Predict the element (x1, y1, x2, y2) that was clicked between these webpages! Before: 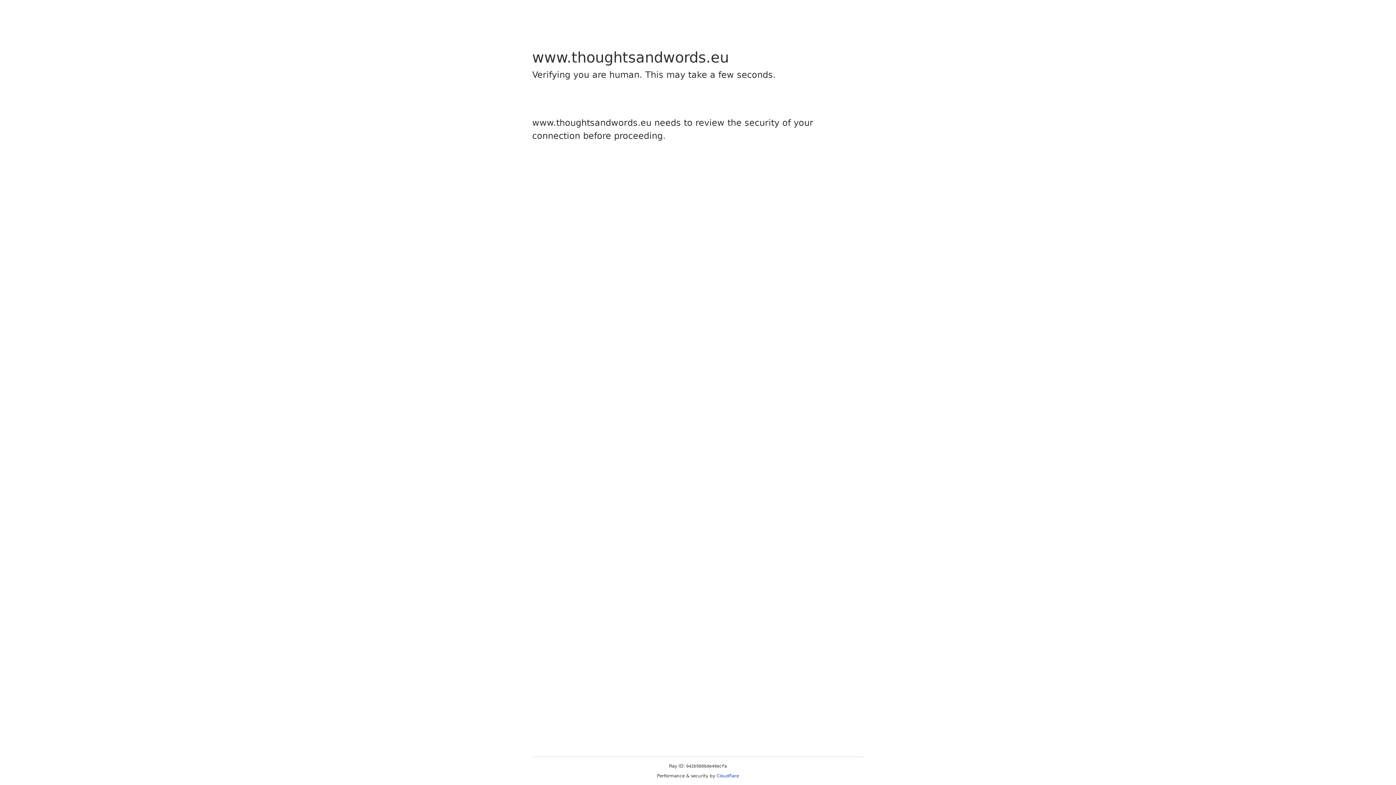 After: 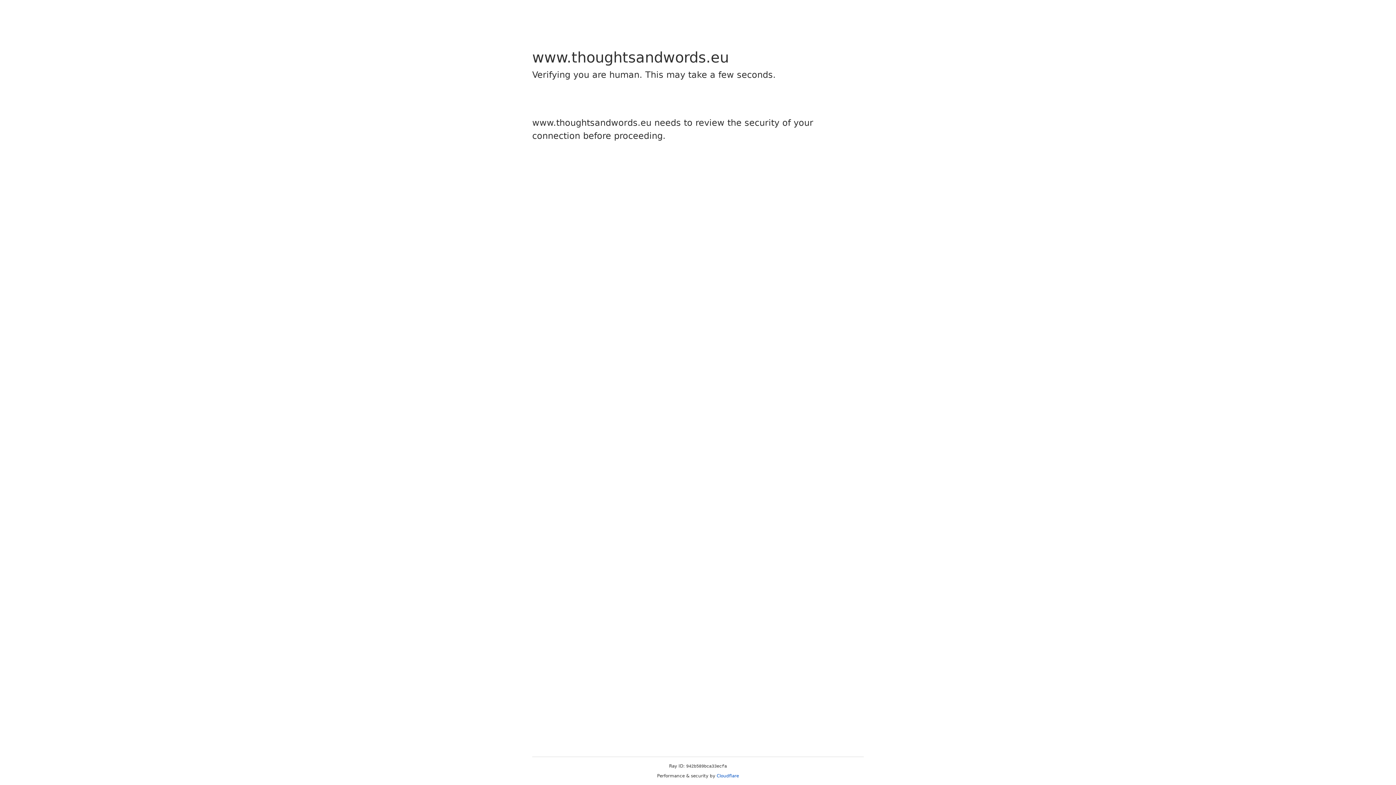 Action: label: Cloudflare bbox: (716, 773, 739, 778)